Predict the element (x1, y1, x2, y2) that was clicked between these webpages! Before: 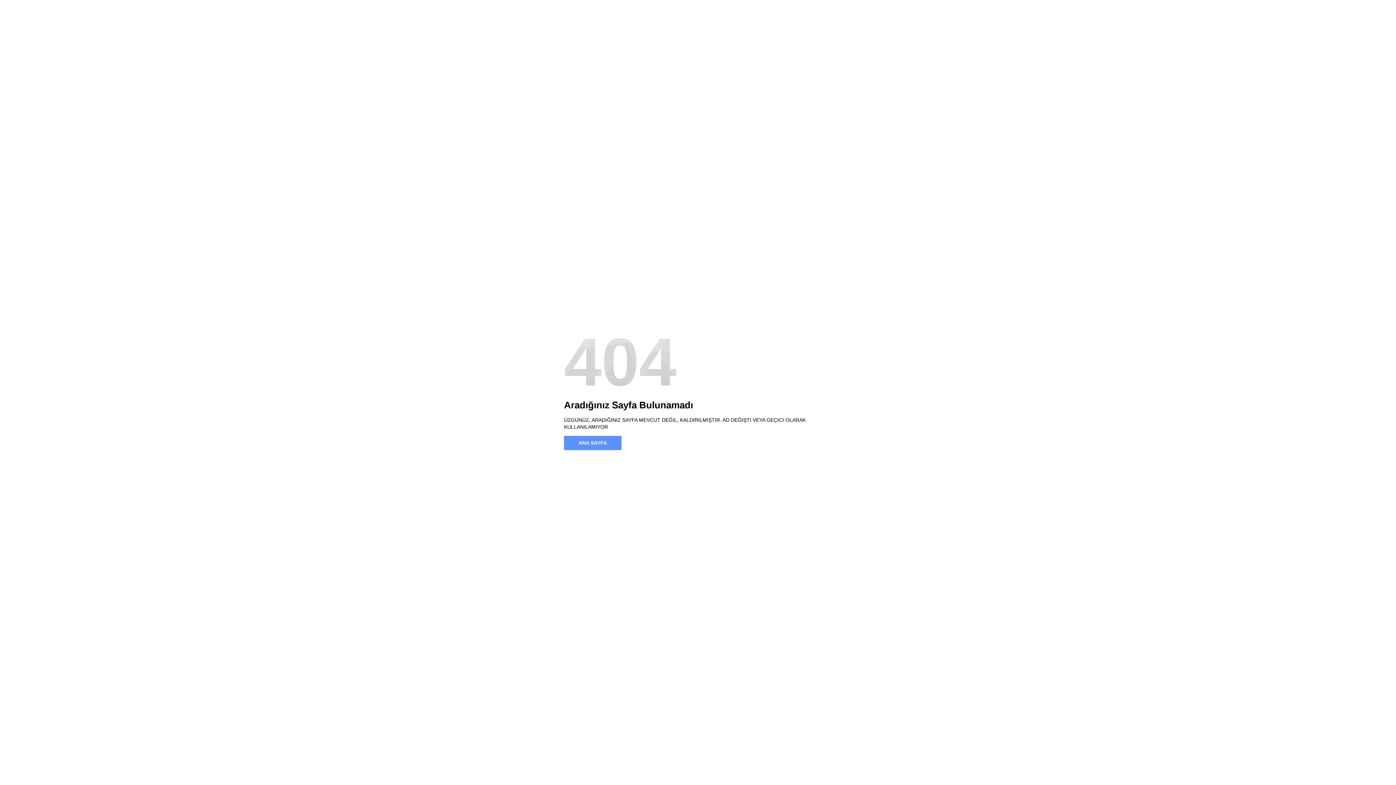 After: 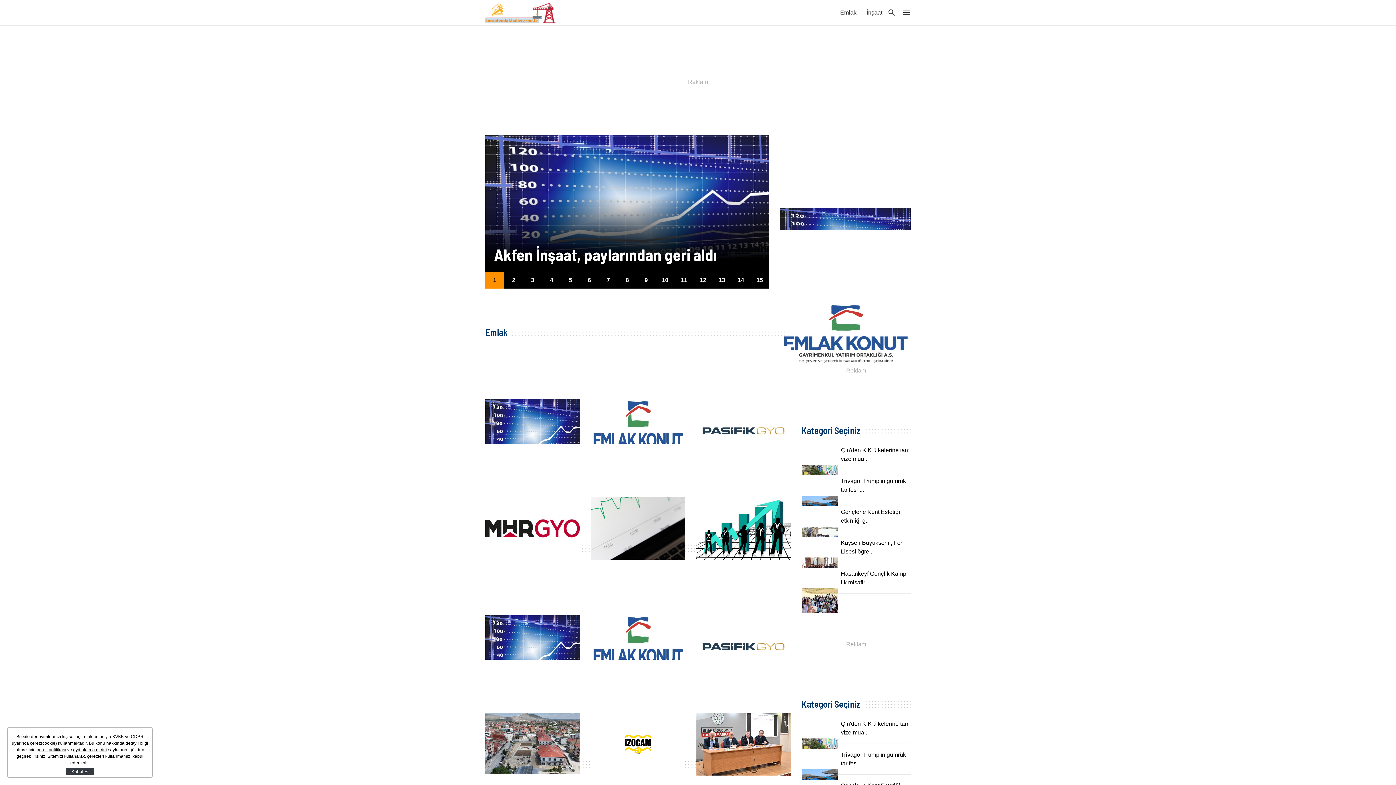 Action: bbox: (564, 436, 621, 450) label: ANA SAYFA